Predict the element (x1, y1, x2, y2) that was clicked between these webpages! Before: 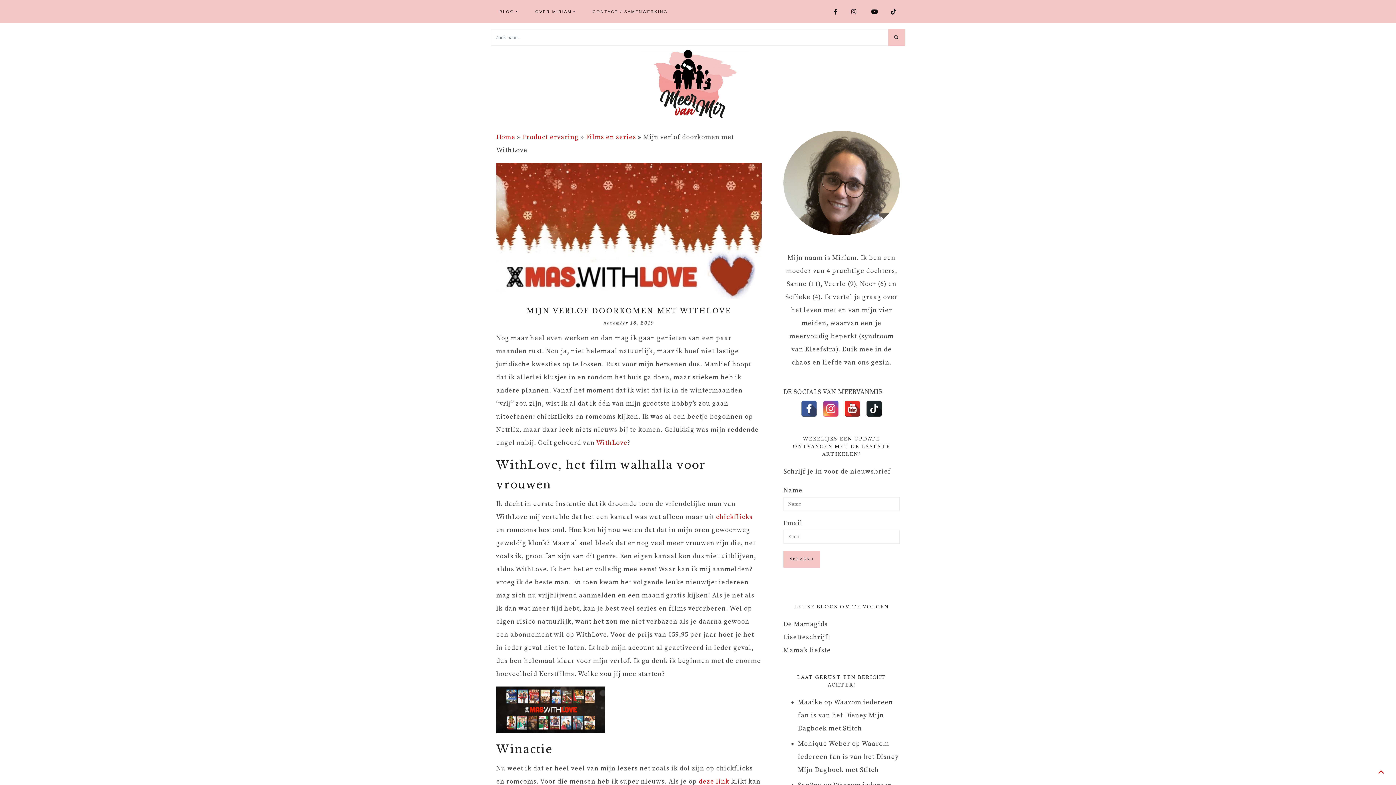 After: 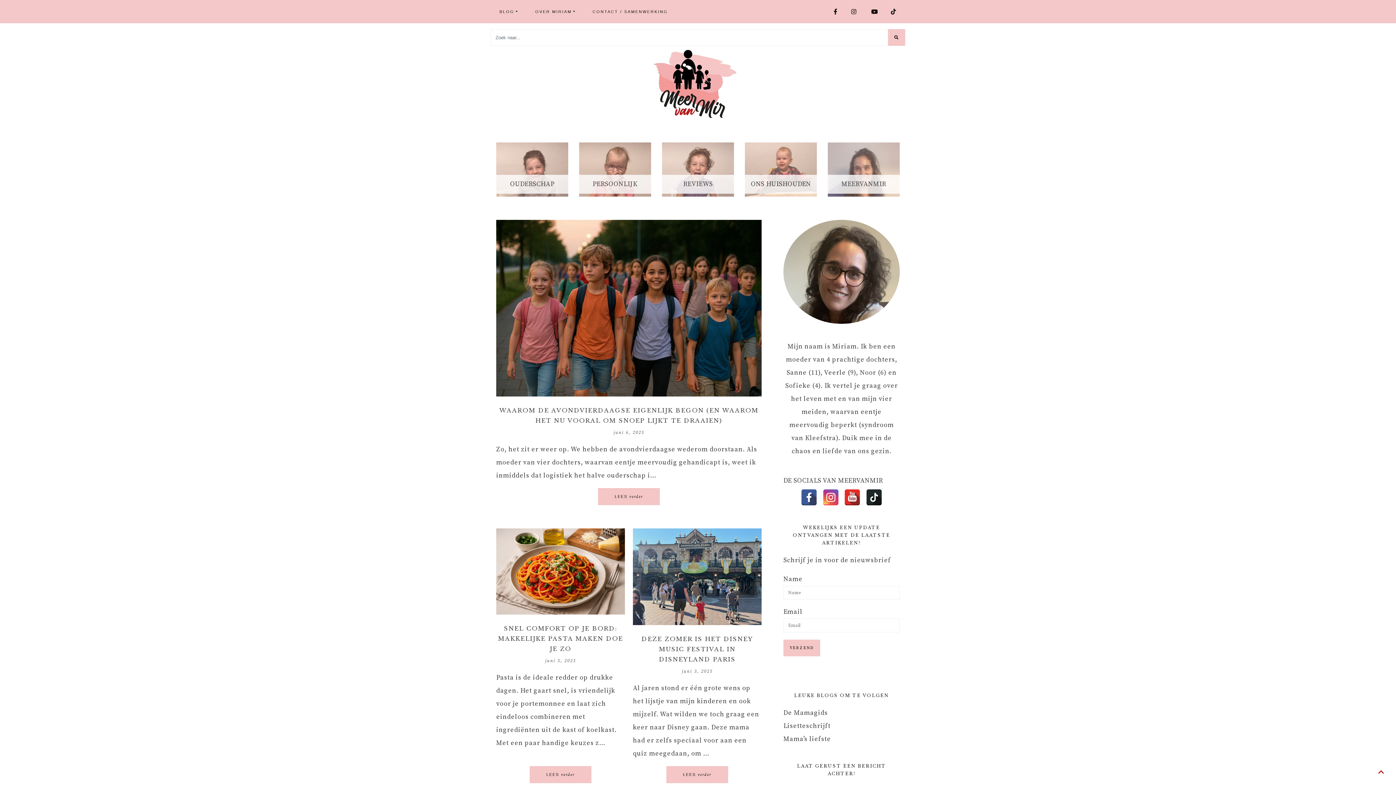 Action: label: Home bbox: (496, 133, 515, 141)